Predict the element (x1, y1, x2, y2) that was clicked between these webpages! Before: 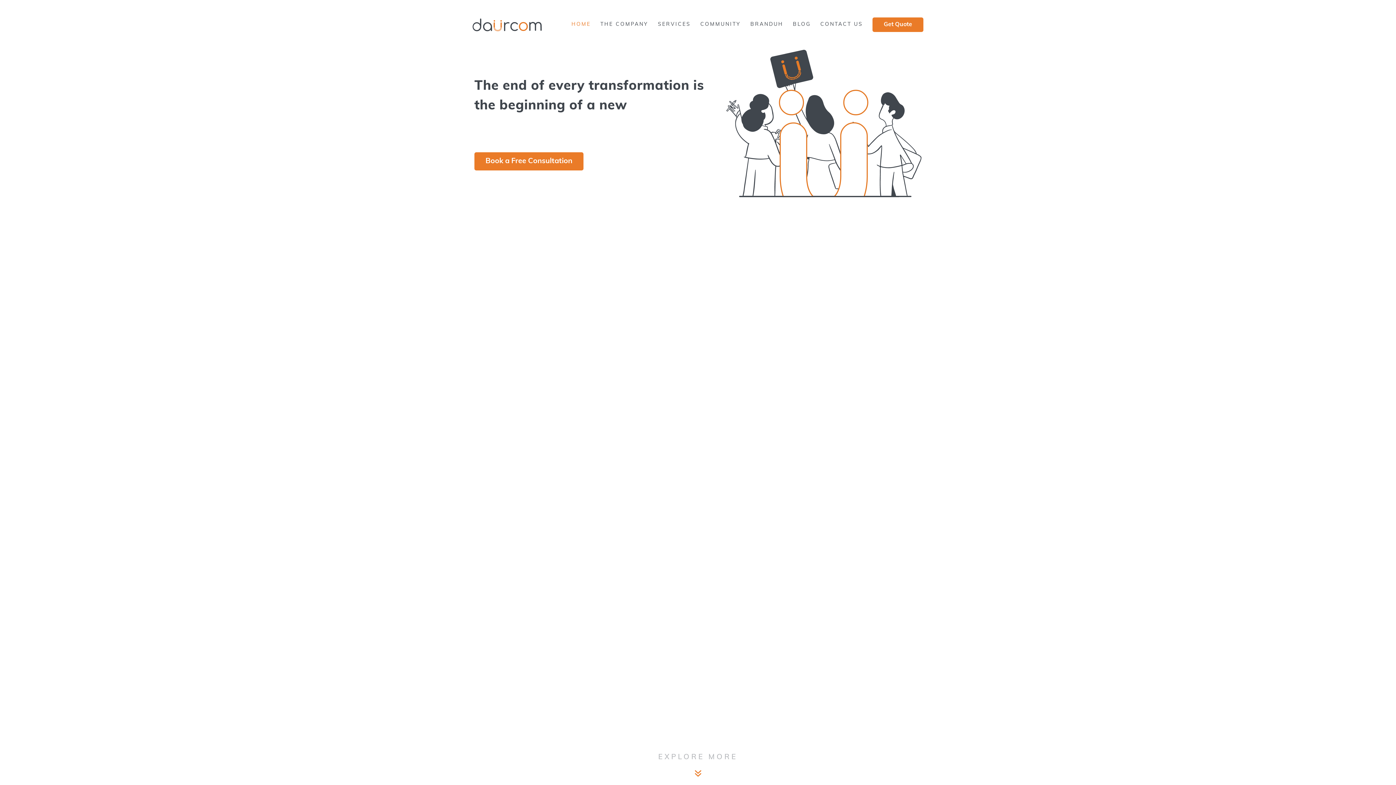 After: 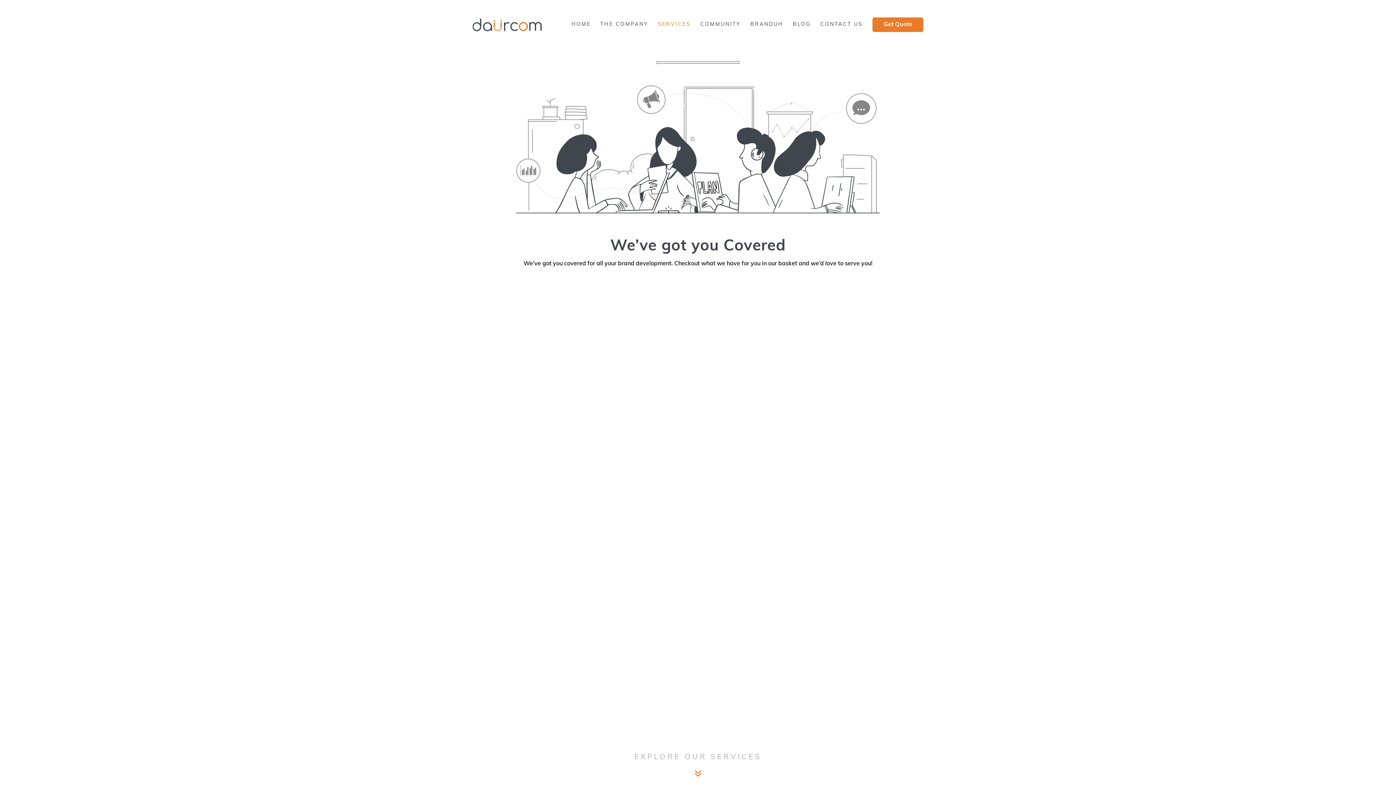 Action: bbox: (653, 12, 695, 37) label: SERVICES